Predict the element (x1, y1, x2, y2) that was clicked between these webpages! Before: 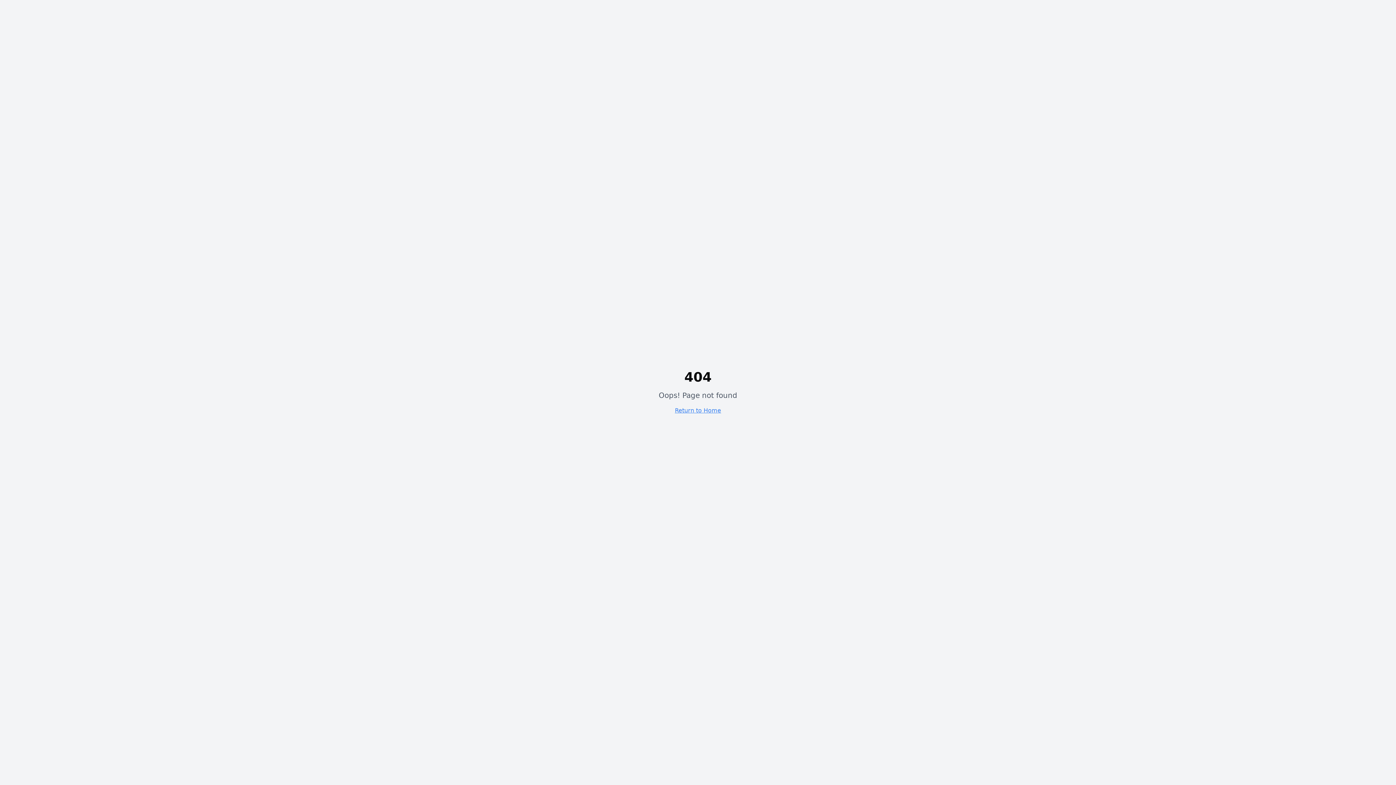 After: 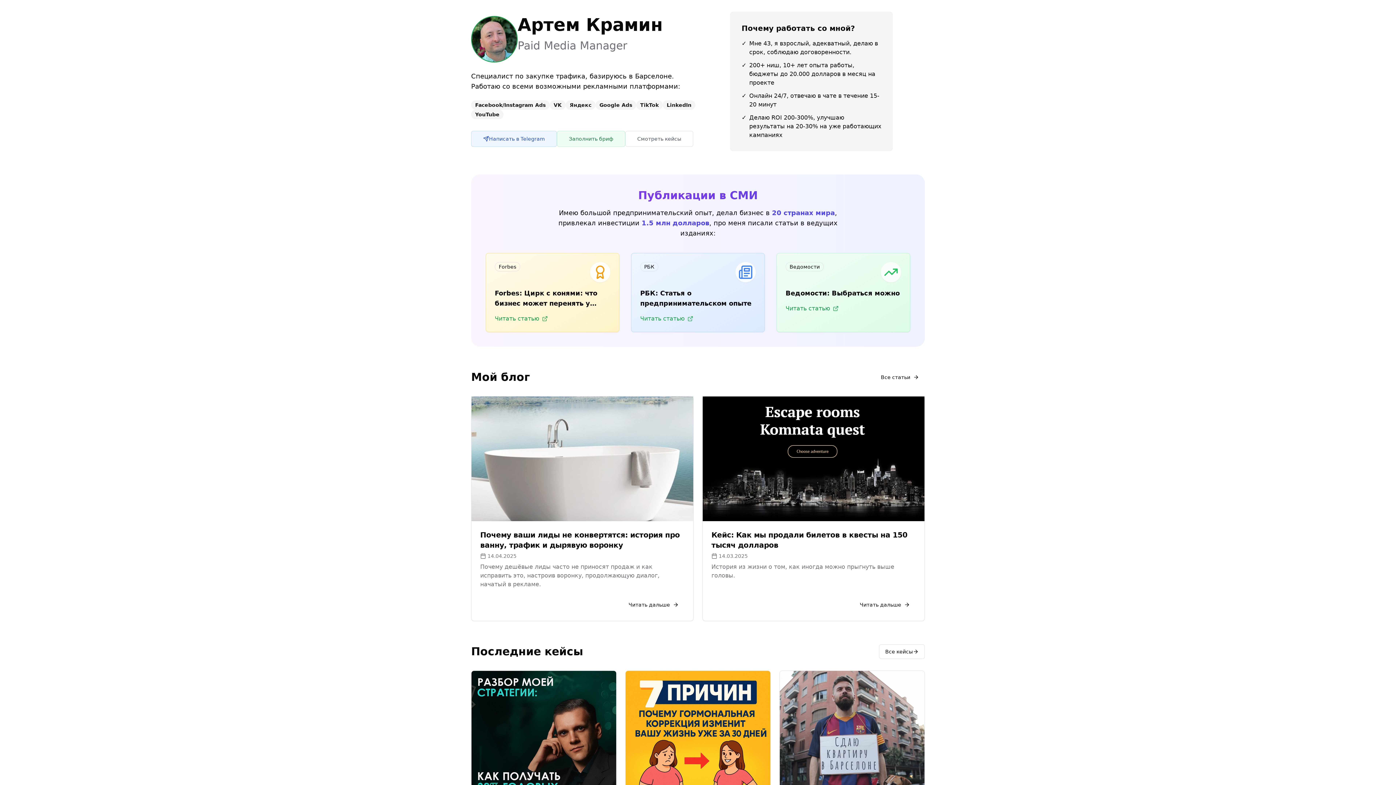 Action: bbox: (675, 407, 721, 414) label: Return to Home